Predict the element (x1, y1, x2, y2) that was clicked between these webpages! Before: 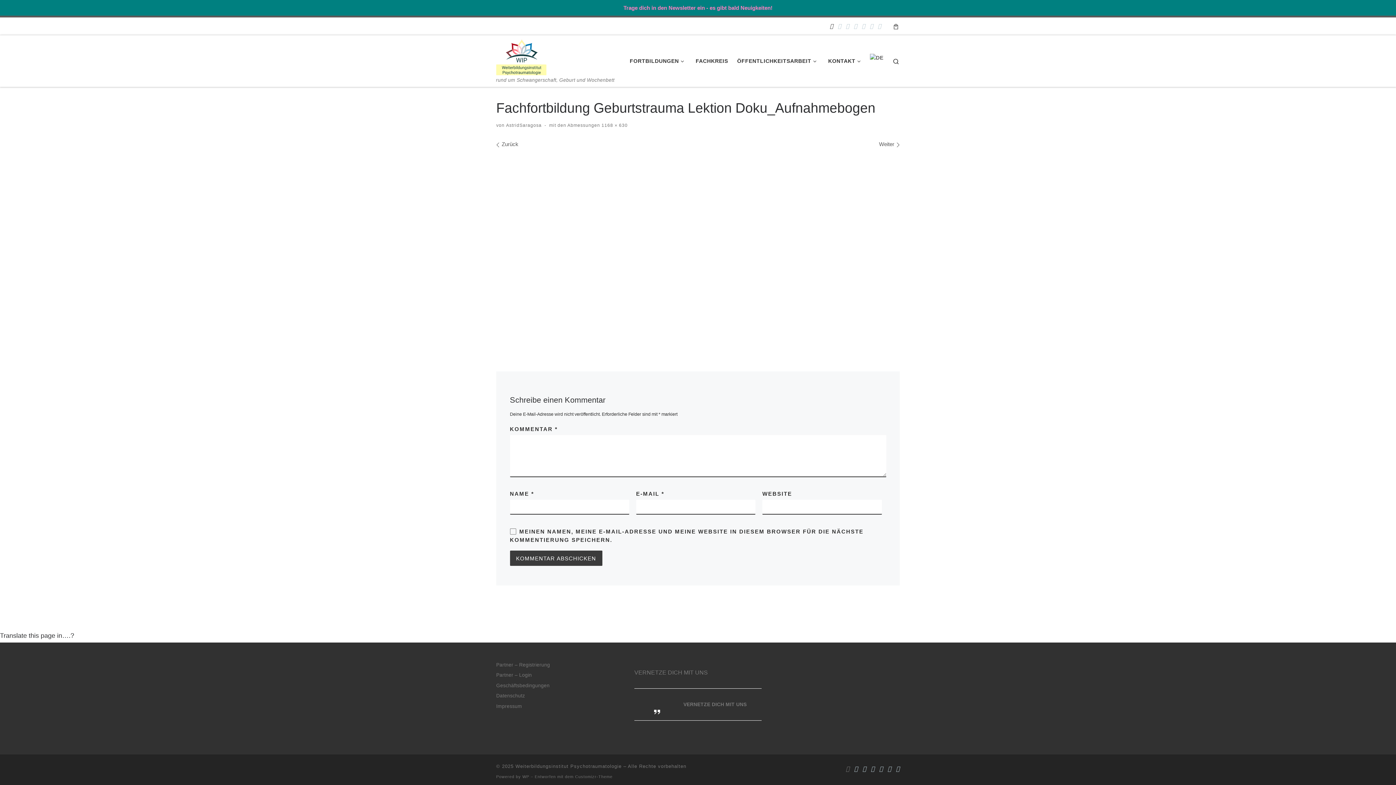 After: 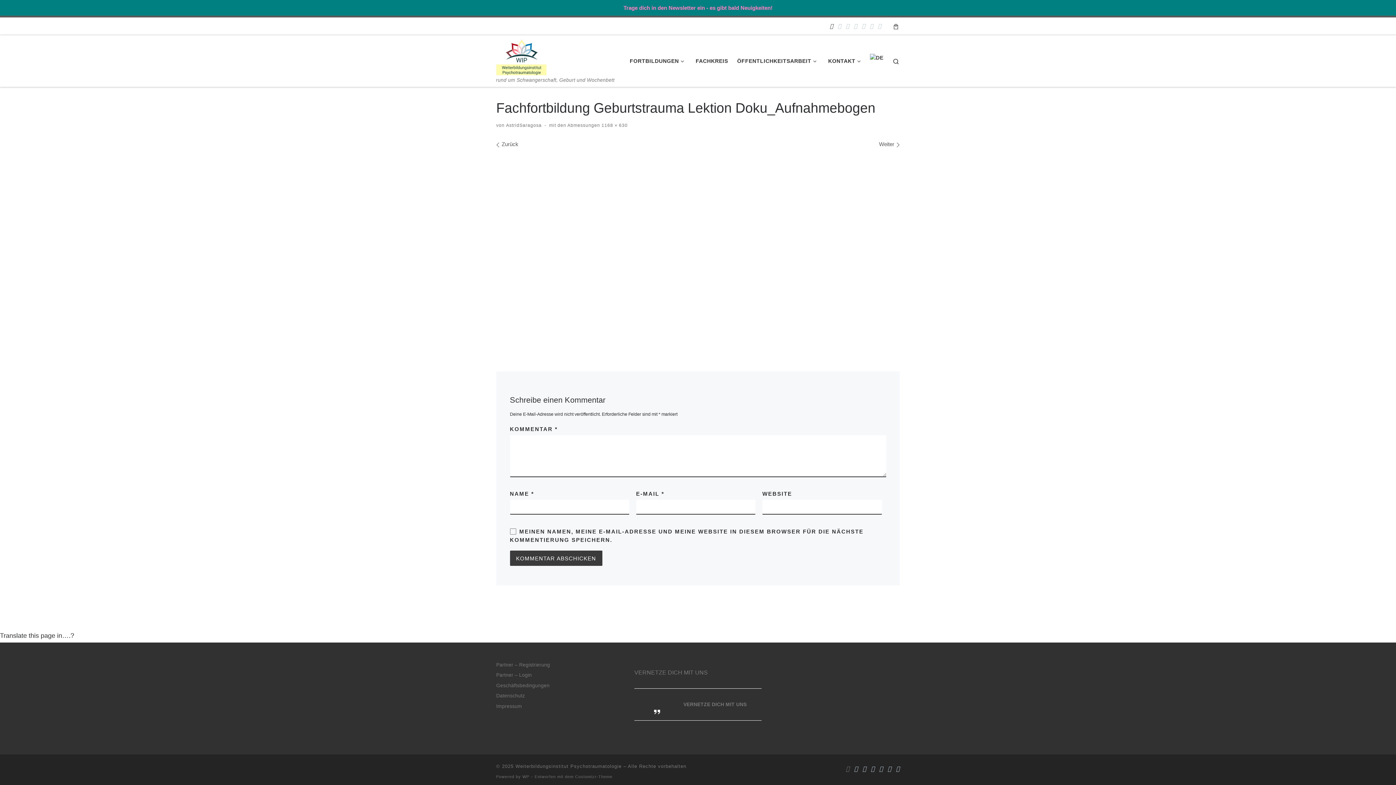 Action: bbox: (870, 54, 883, 60)